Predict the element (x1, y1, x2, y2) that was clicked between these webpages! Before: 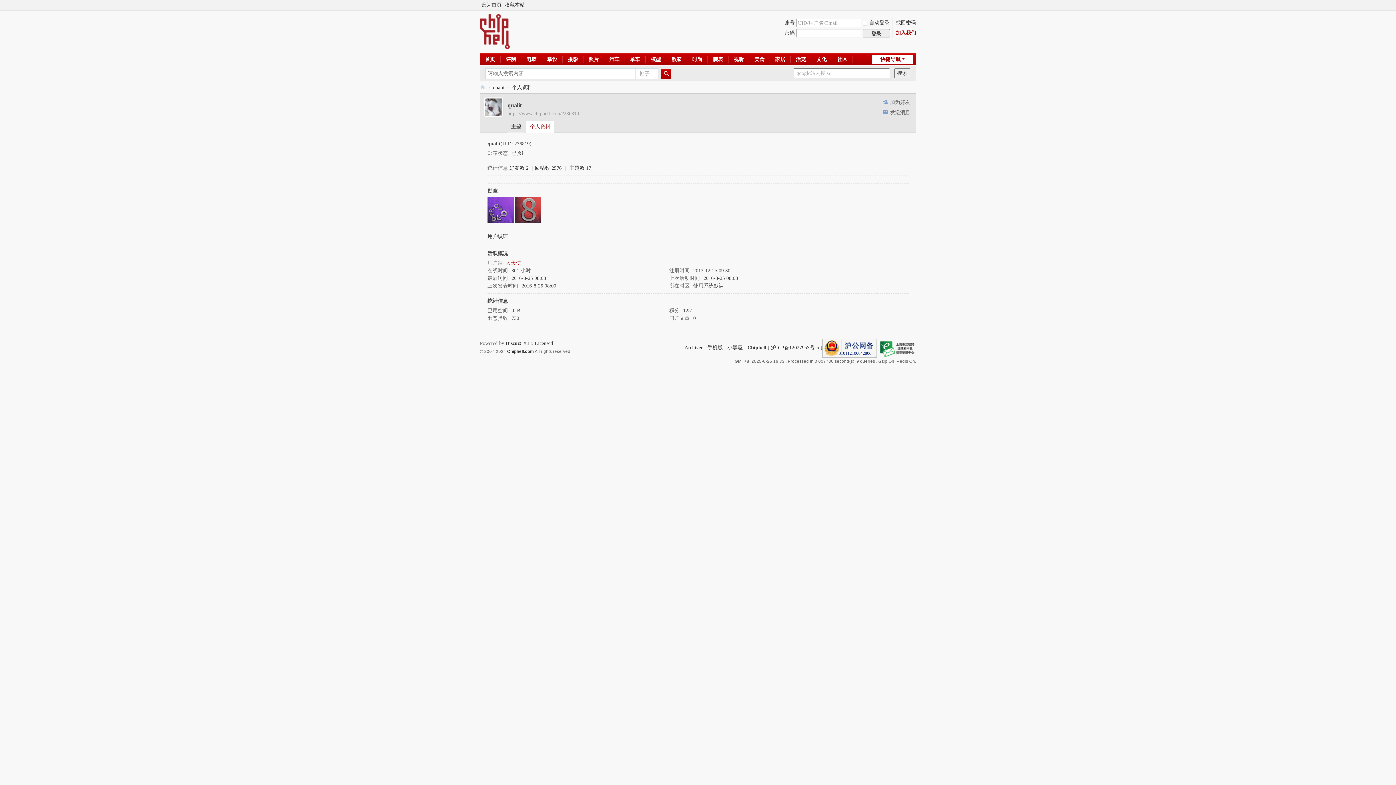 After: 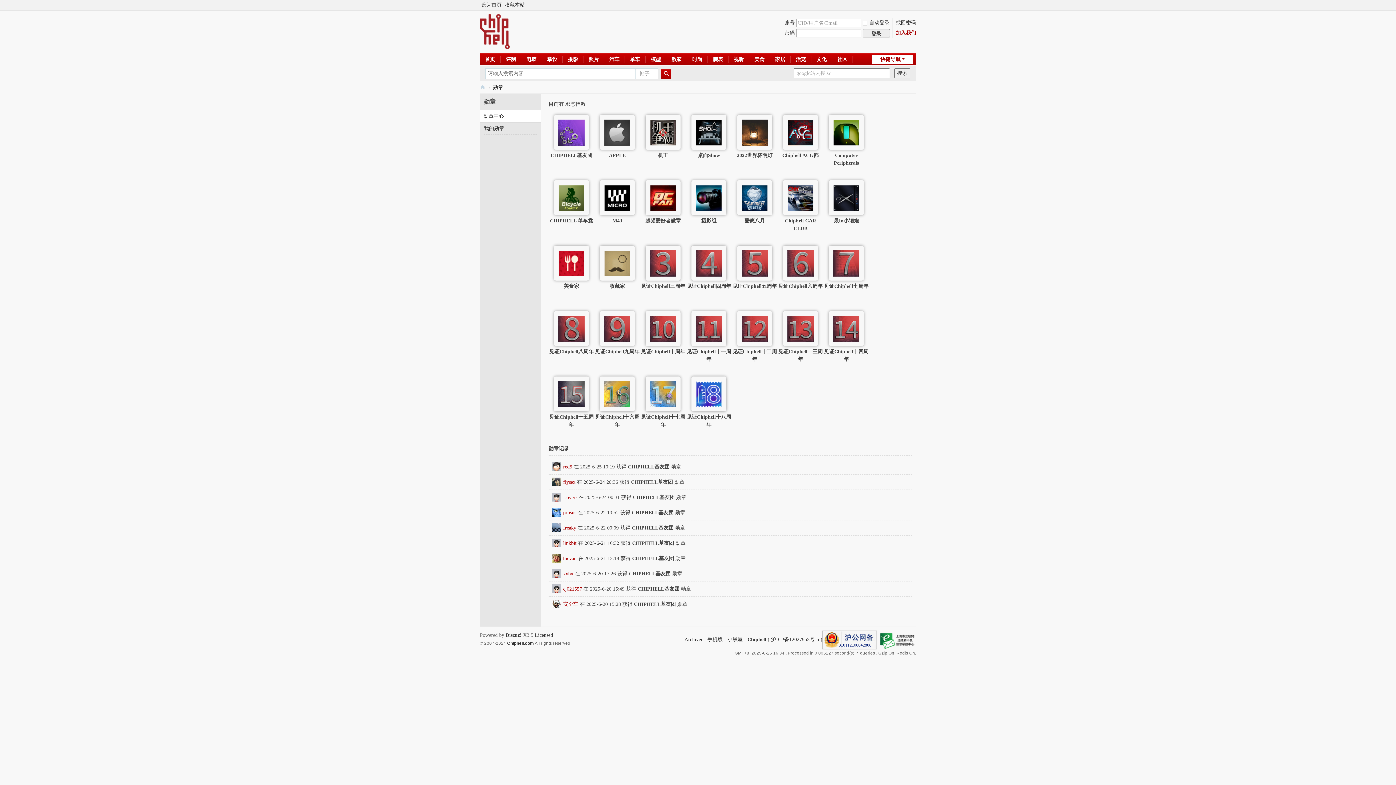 Action: label: 

 bbox: (487, 218, 541, 224)